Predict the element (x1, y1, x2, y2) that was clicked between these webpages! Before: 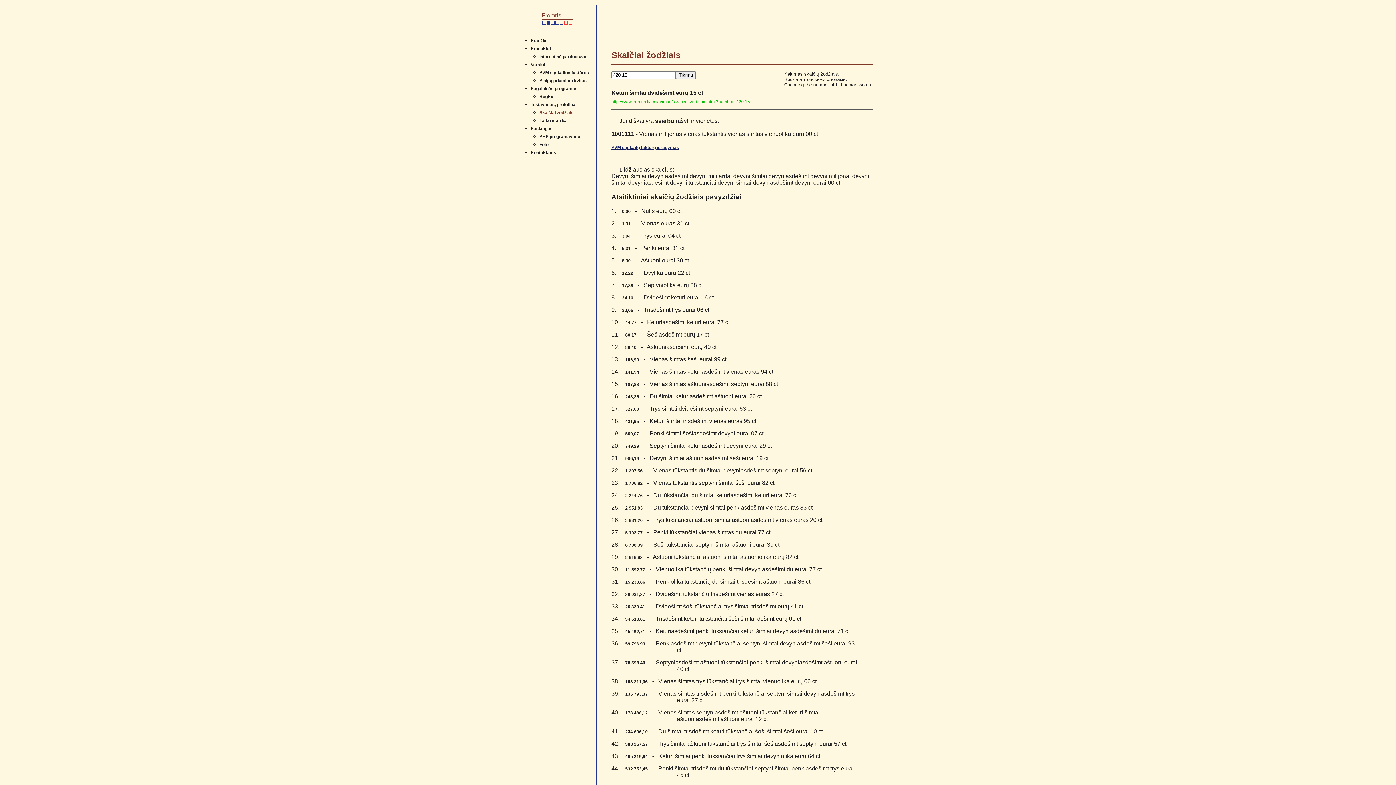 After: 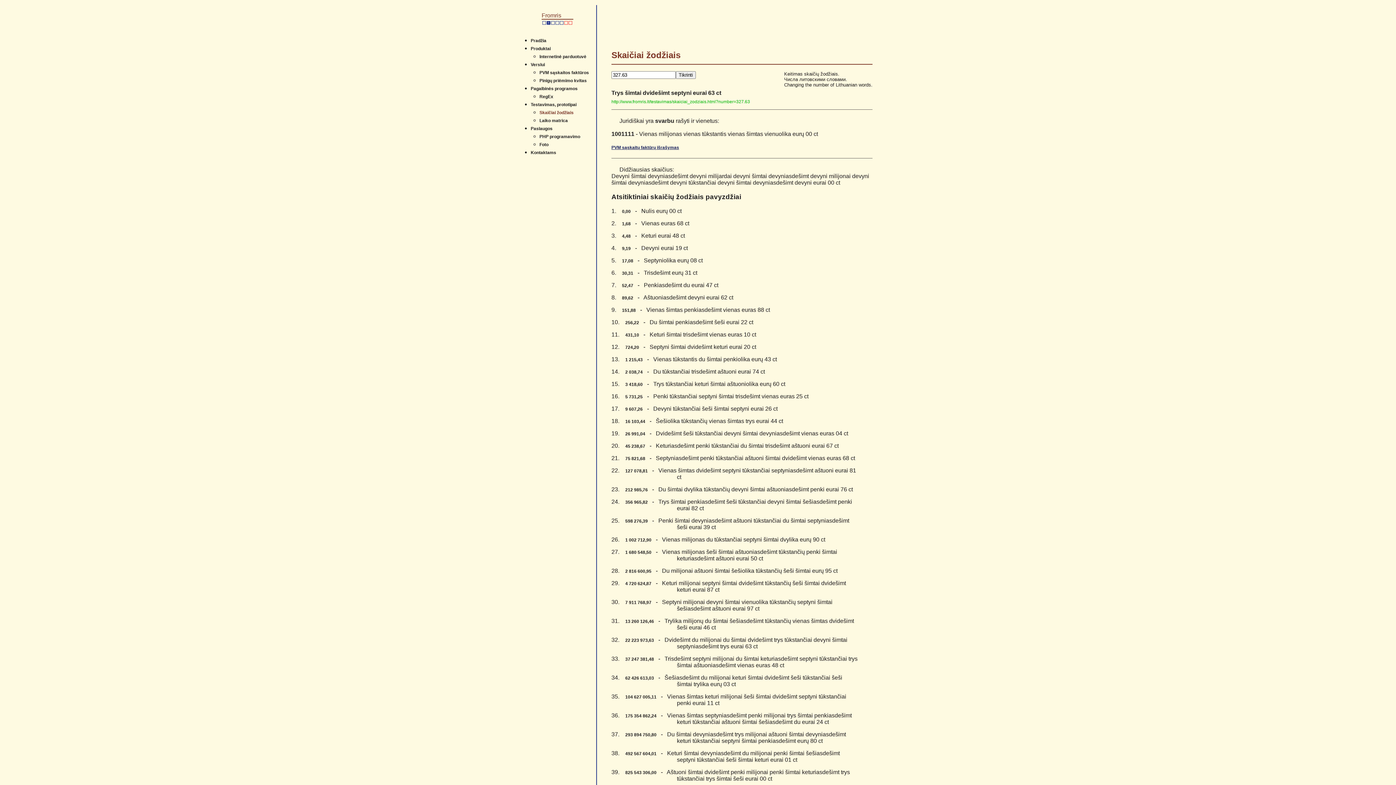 Action: bbox: (625, 406, 639, 411) label: 327,63